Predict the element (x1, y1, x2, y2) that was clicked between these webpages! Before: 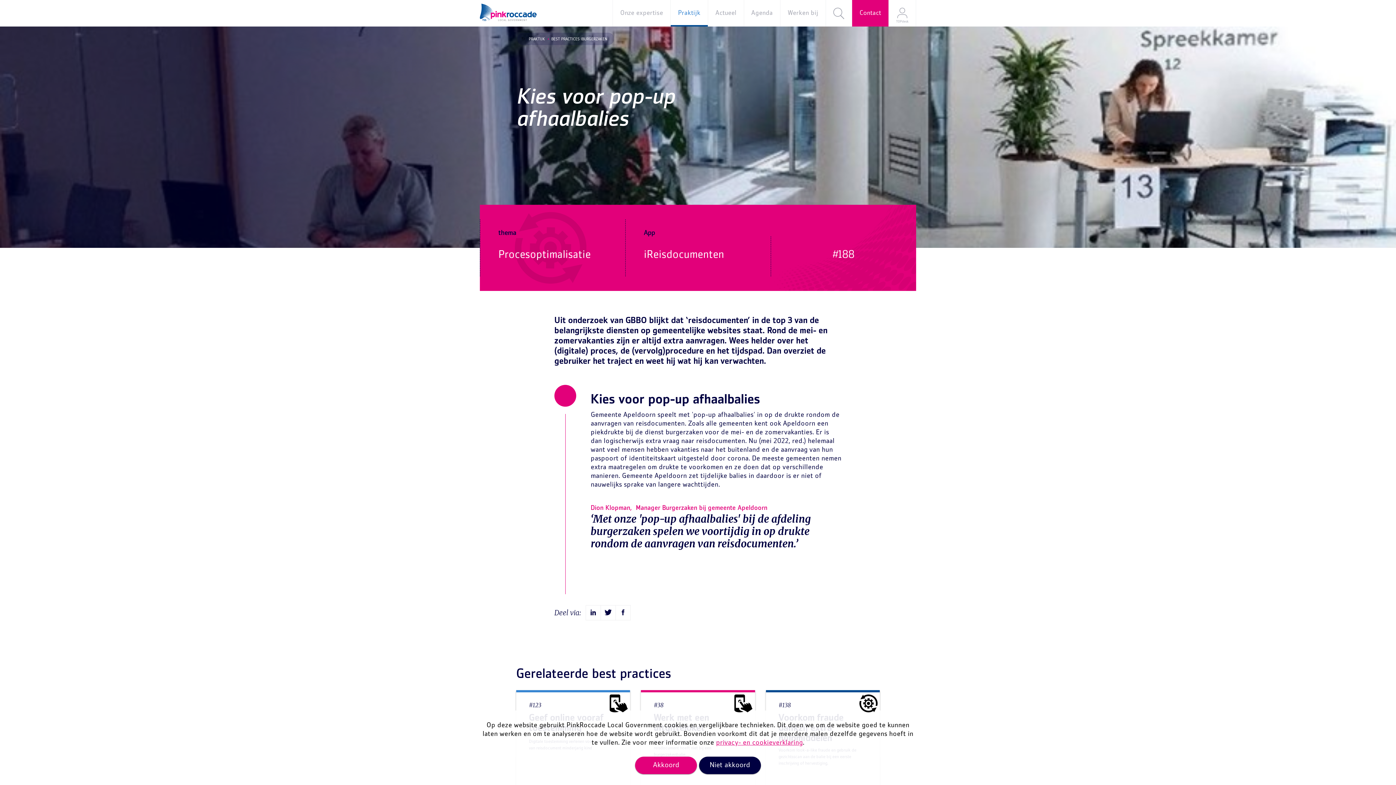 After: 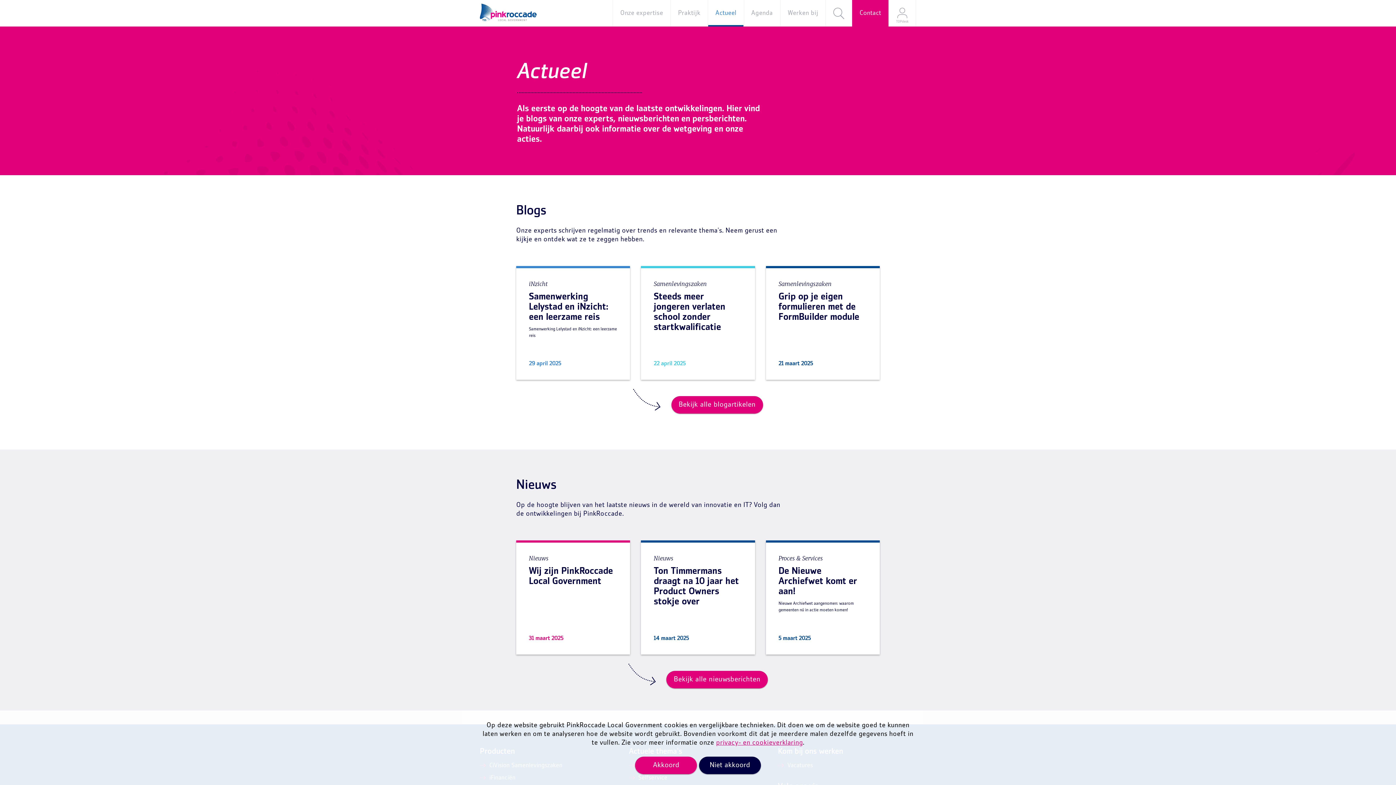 Action: label: Actueel bbox: (708, 0, 743, 26)